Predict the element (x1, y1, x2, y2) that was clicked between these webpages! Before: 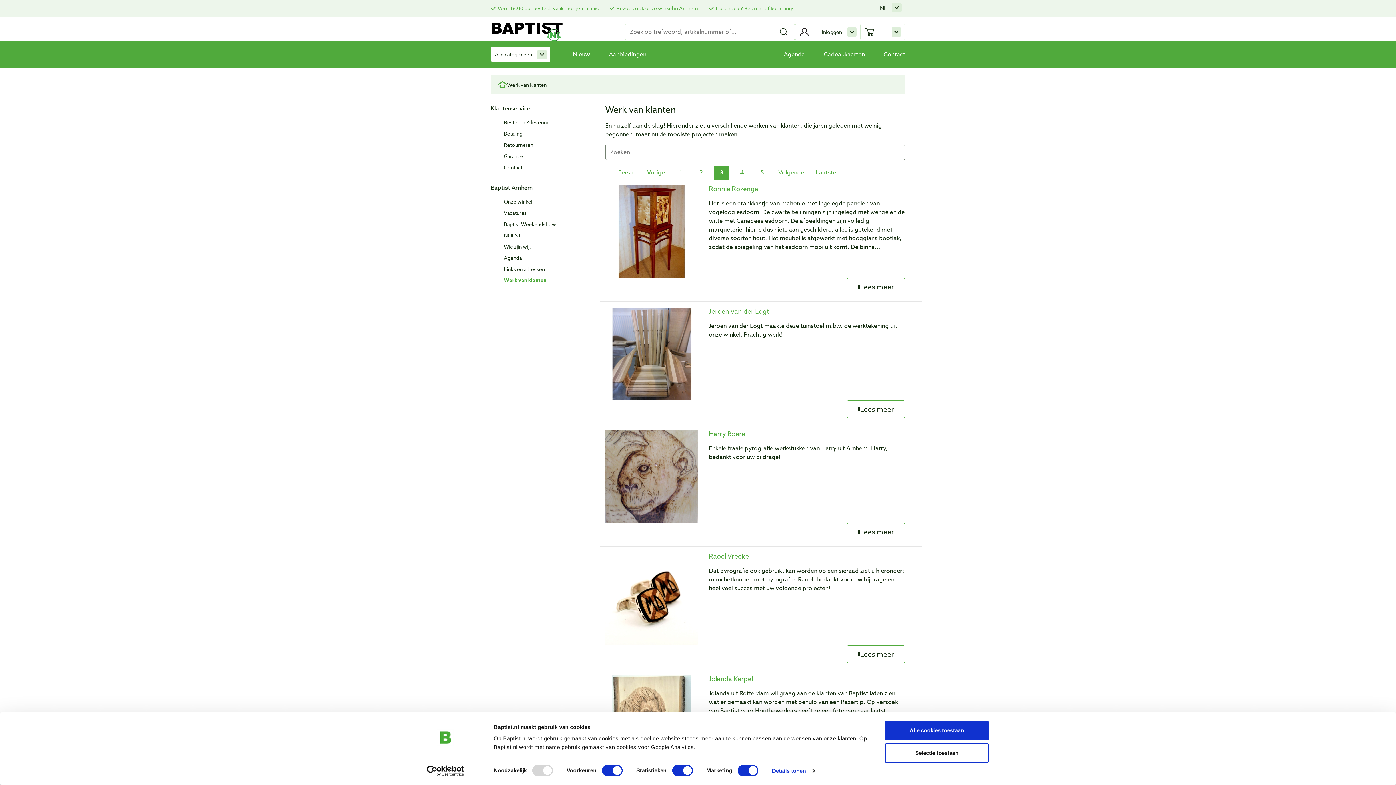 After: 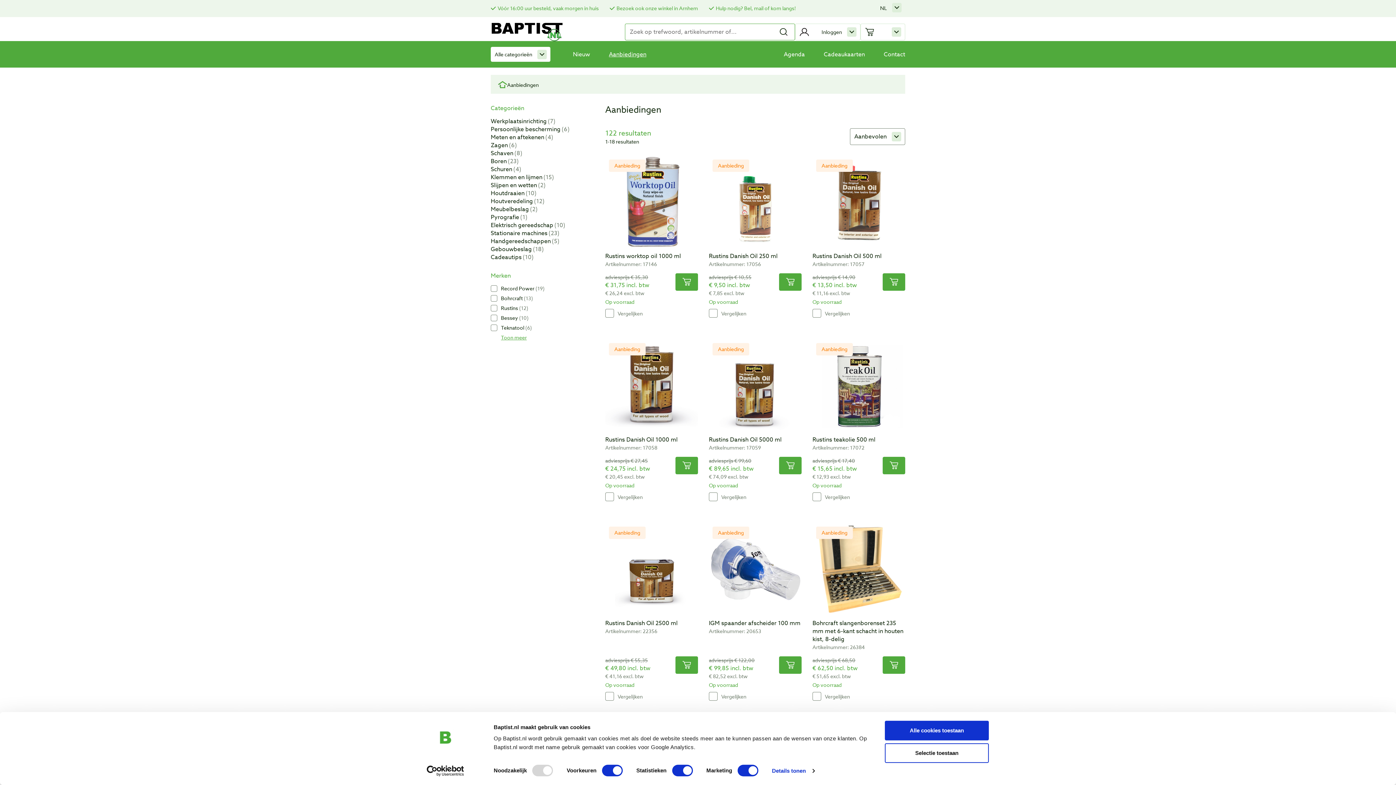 Action: label: Aanbiedingen bbox: (609, 50, 646, 58)